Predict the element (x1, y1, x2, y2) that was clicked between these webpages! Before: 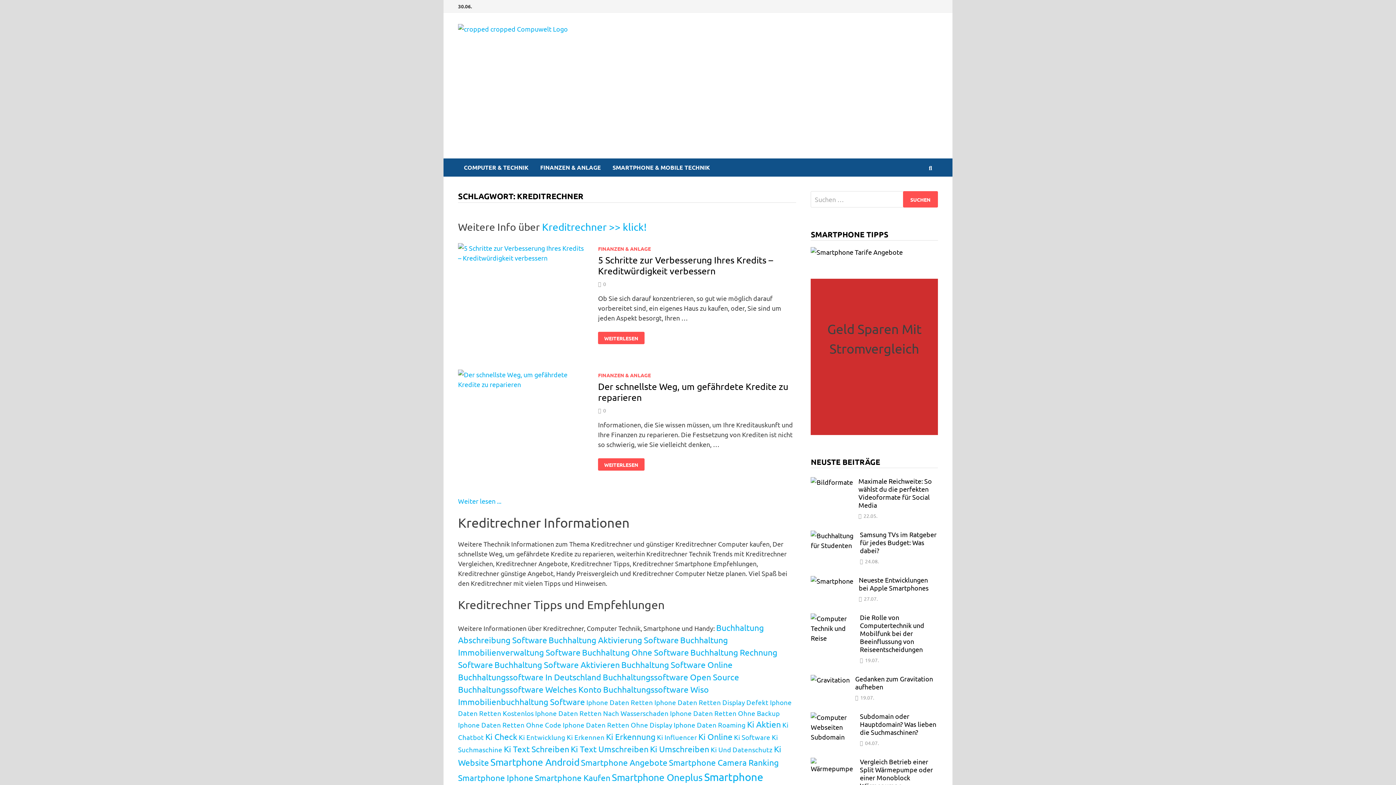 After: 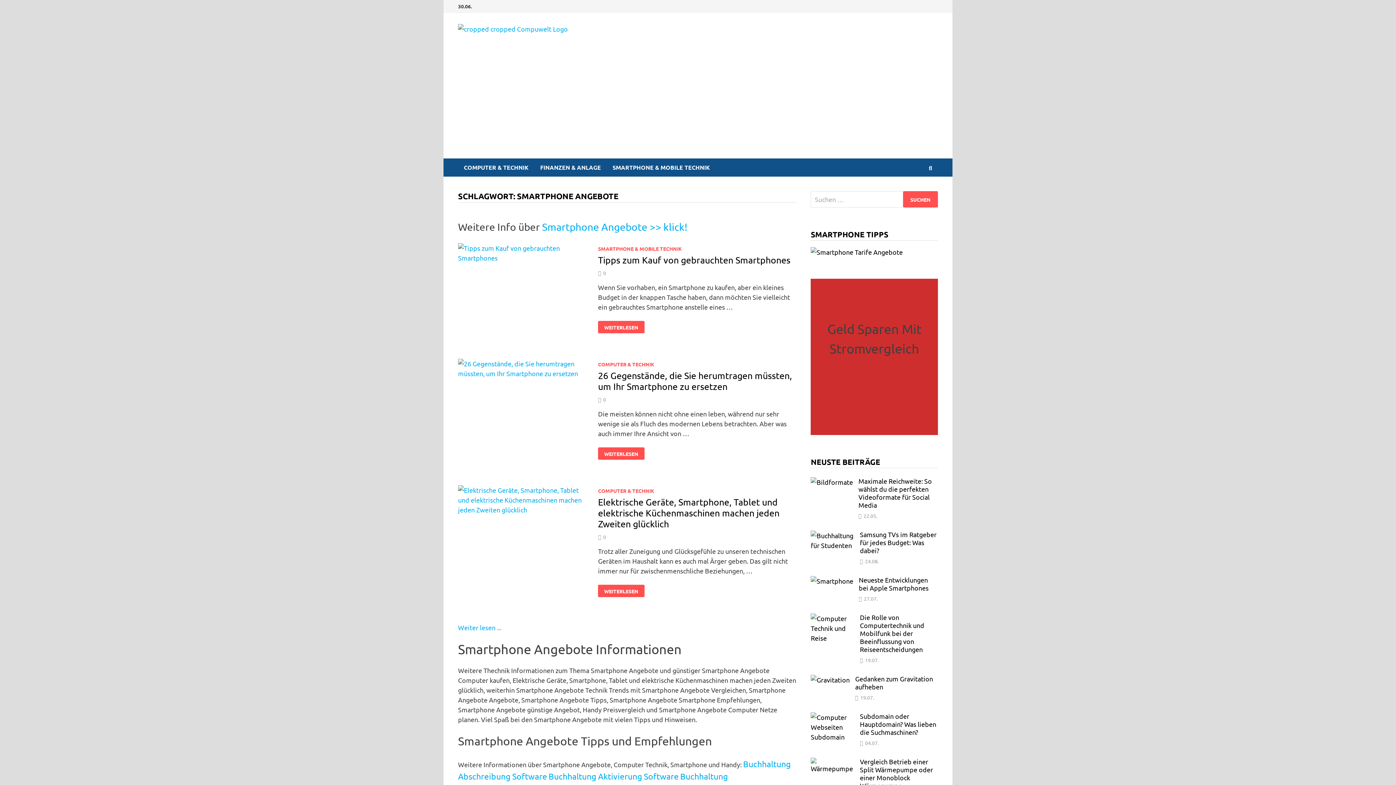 Action: label: Smartphone Angebote (3 Einträge) bbox: (581, 757, 667, 767)